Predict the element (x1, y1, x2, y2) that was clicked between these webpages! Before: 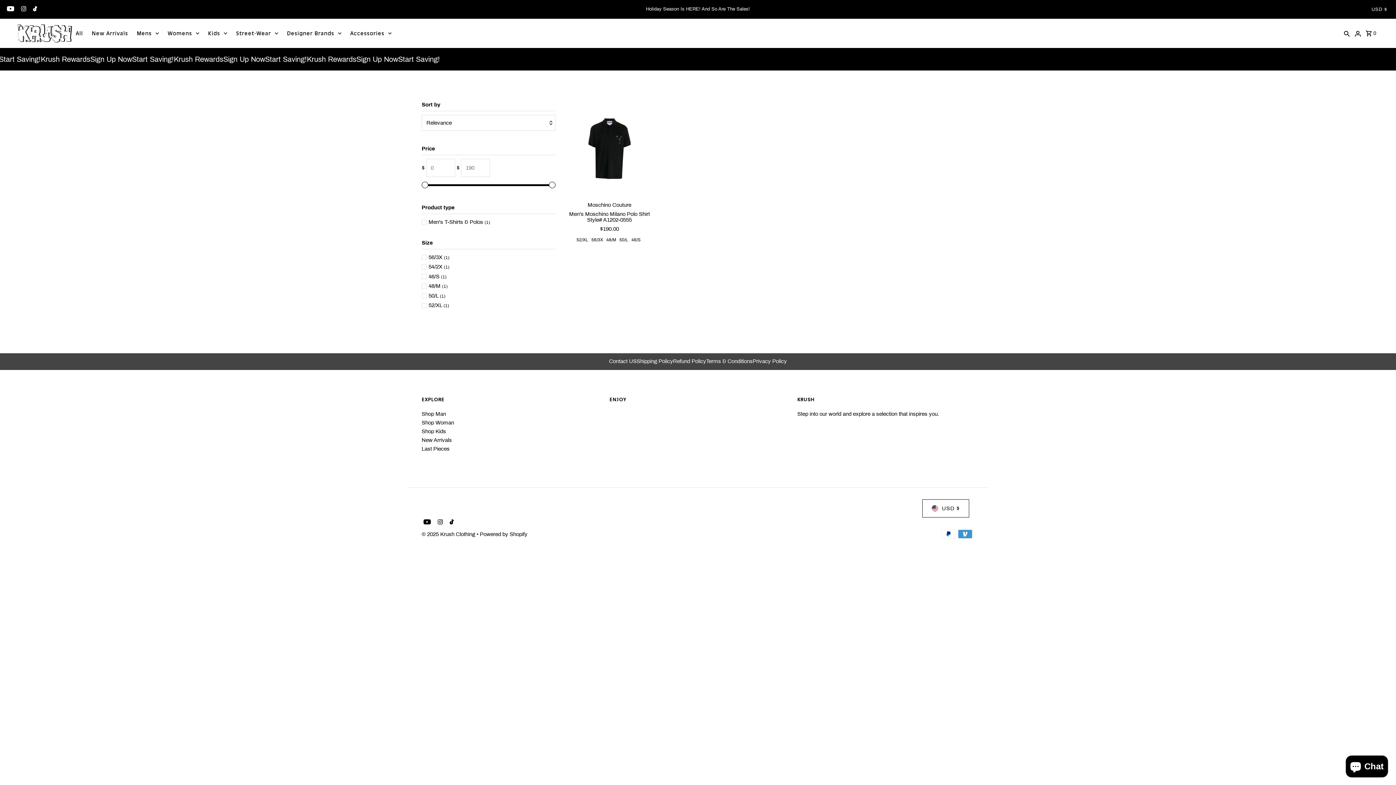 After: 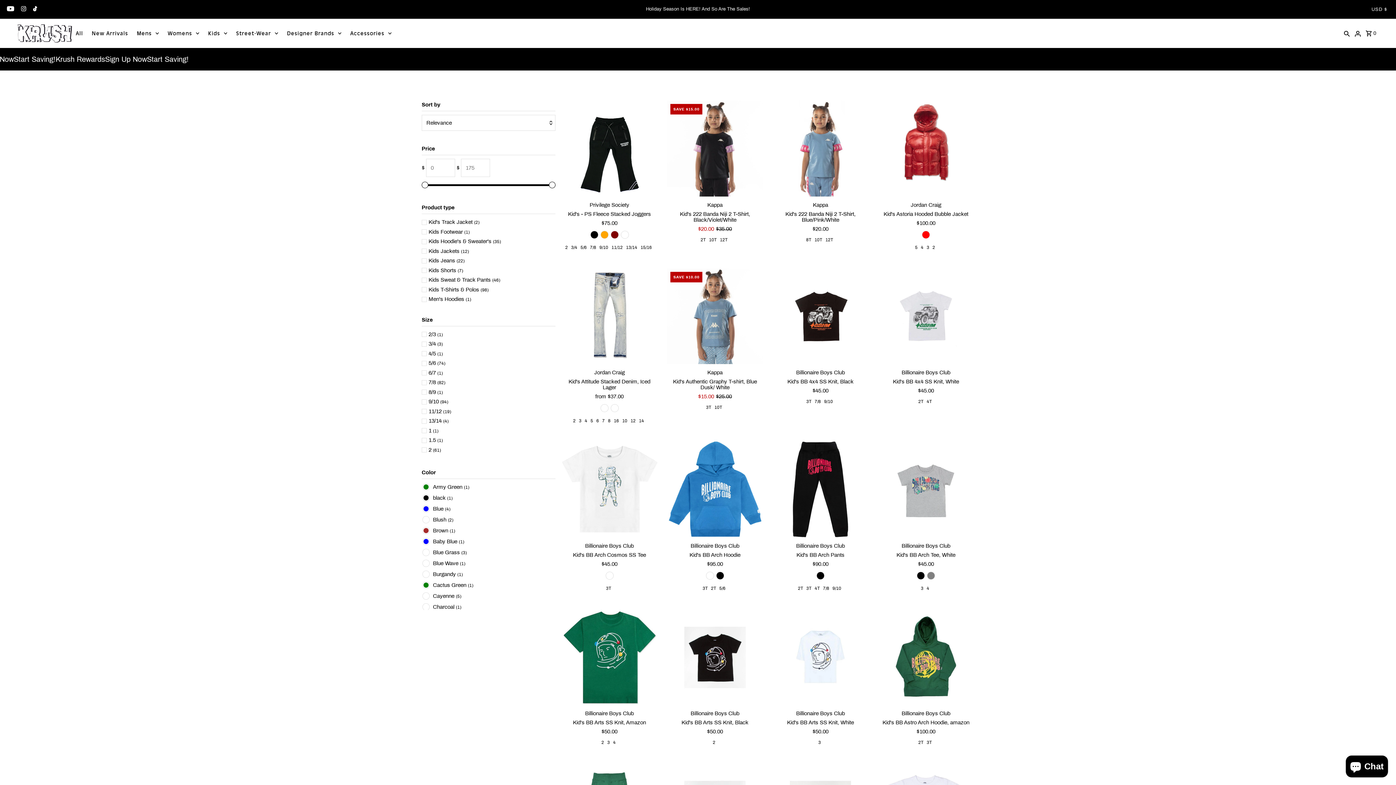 Action: bbox: (204, 22, 231, 44) label: Kids